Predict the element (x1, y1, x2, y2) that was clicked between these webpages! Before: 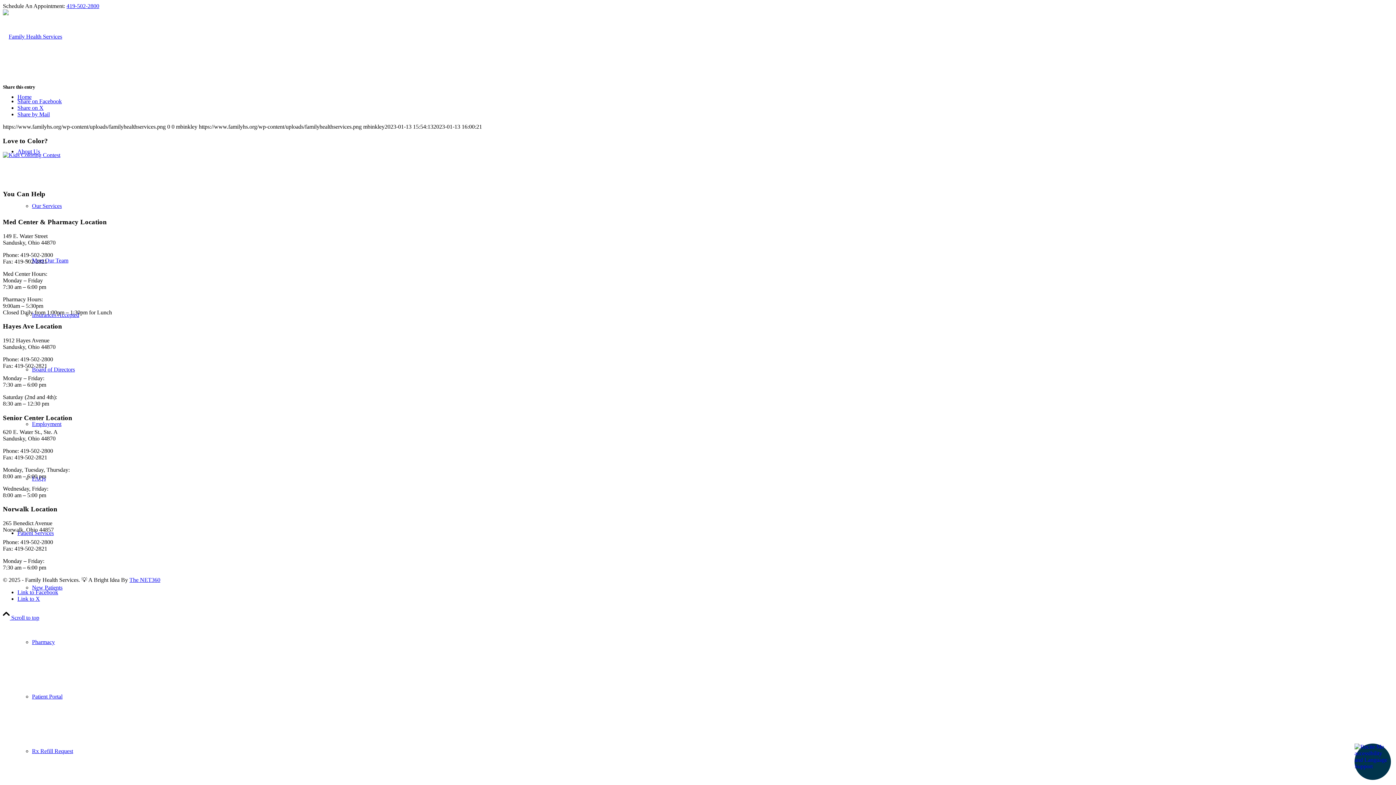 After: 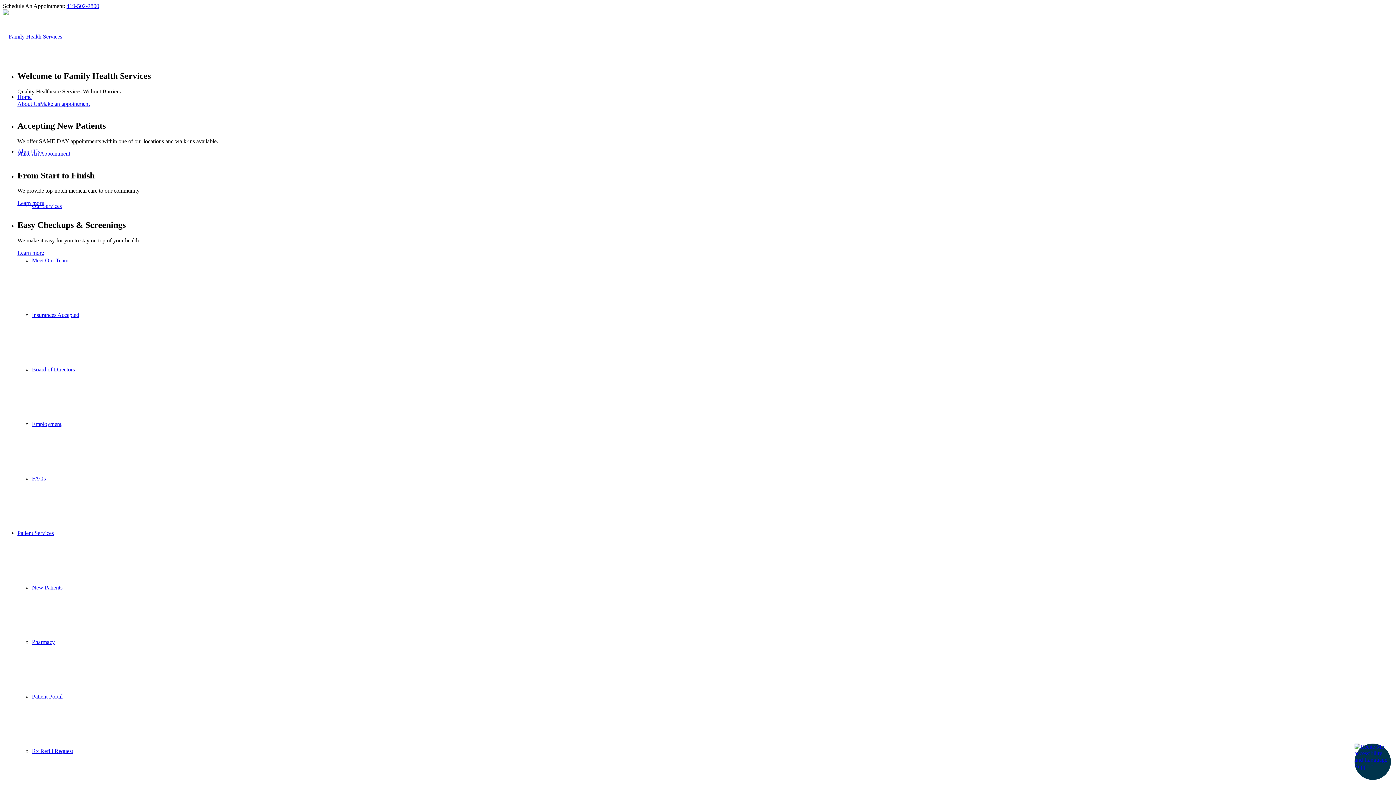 Action: label: Home bbox: (17, 93, 31, 100)